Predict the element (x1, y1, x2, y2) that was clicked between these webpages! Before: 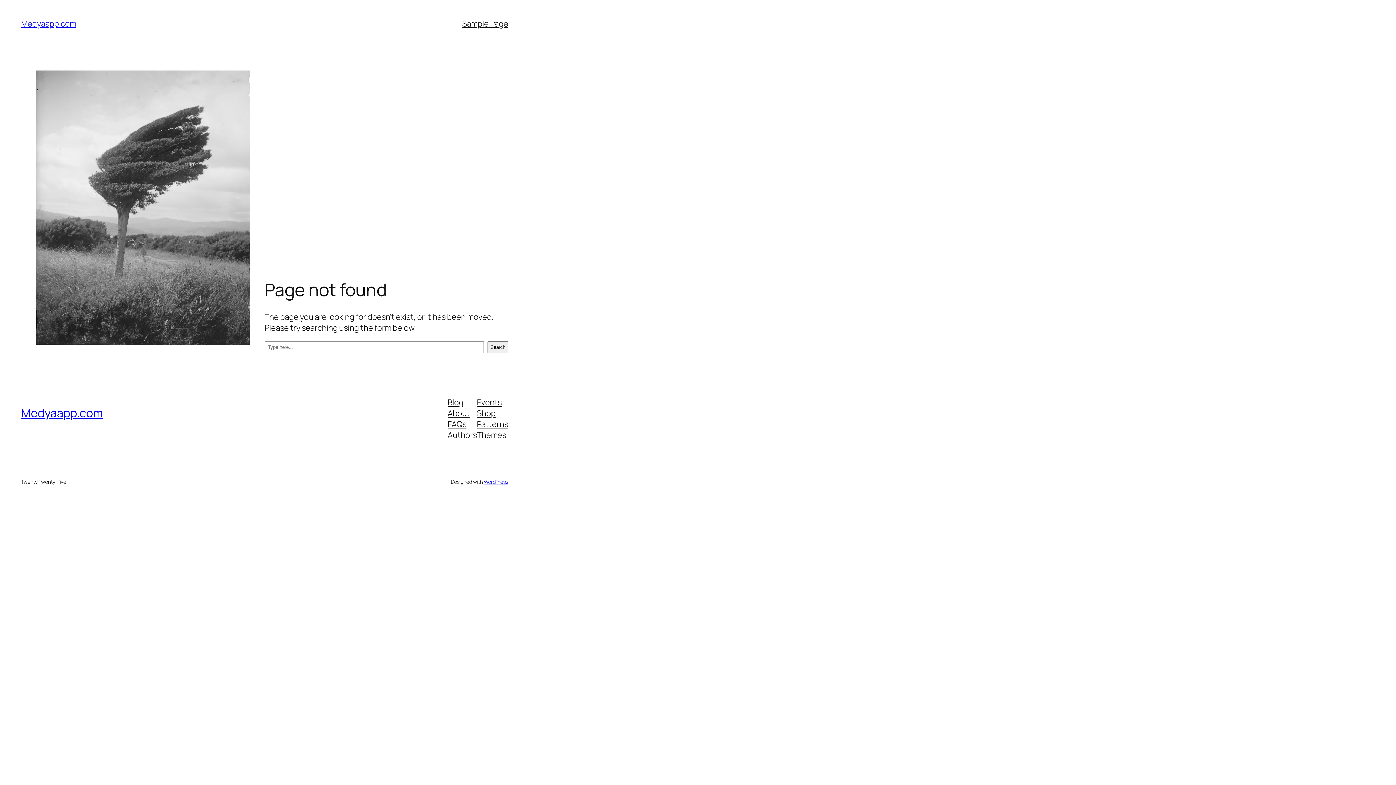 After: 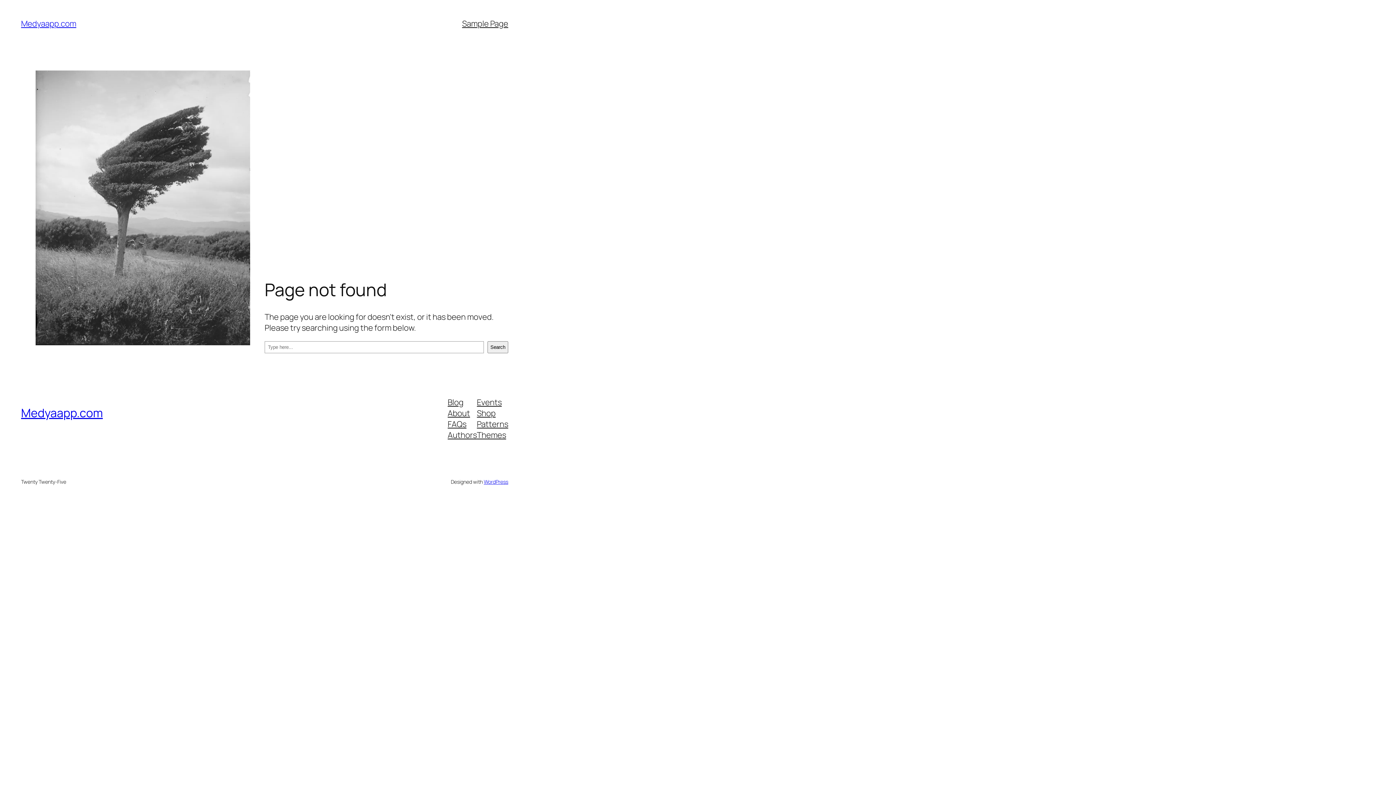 Action: label: Authors bbox: (447, 429, 477, 440)